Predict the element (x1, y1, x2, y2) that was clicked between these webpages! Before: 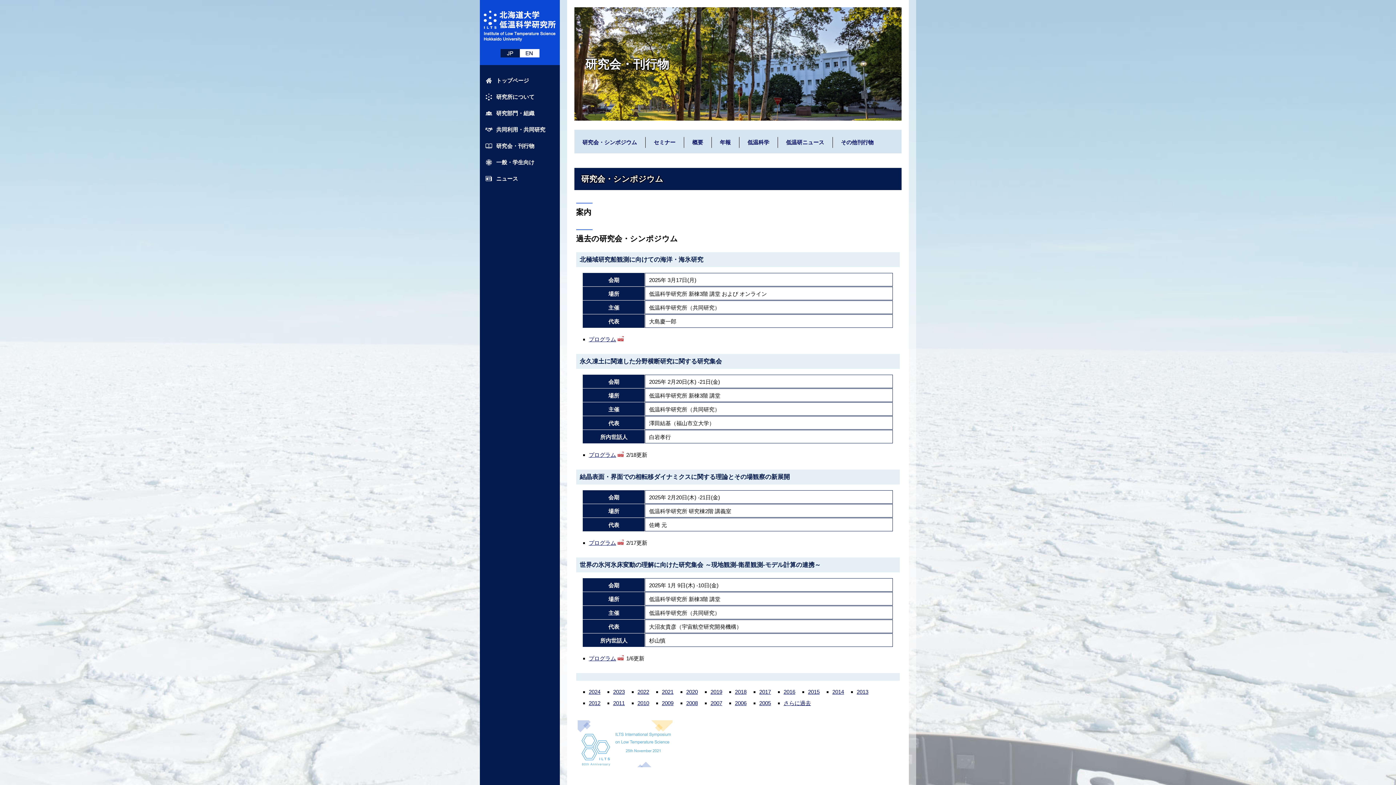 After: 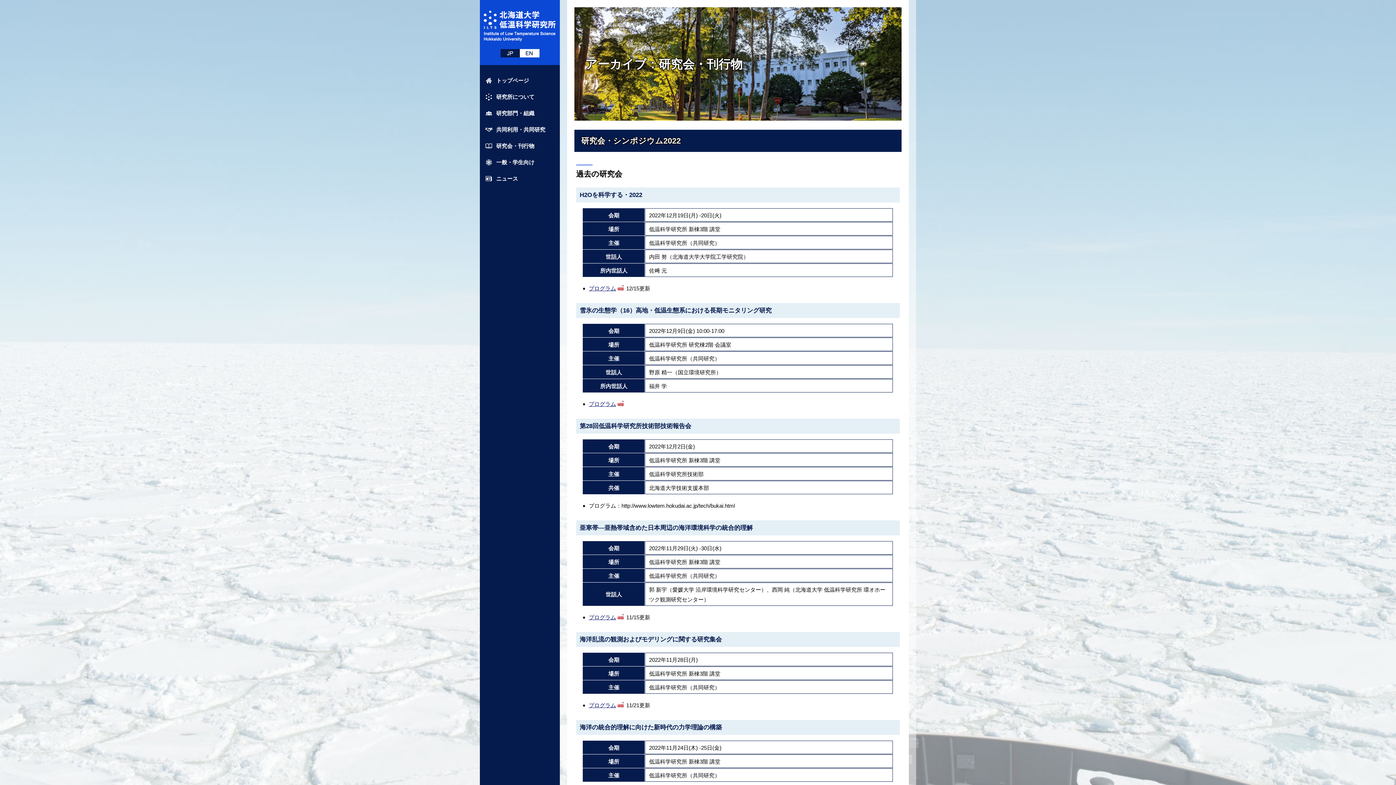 Action: label: 2022 bbox: (637, 689, 649, 695)